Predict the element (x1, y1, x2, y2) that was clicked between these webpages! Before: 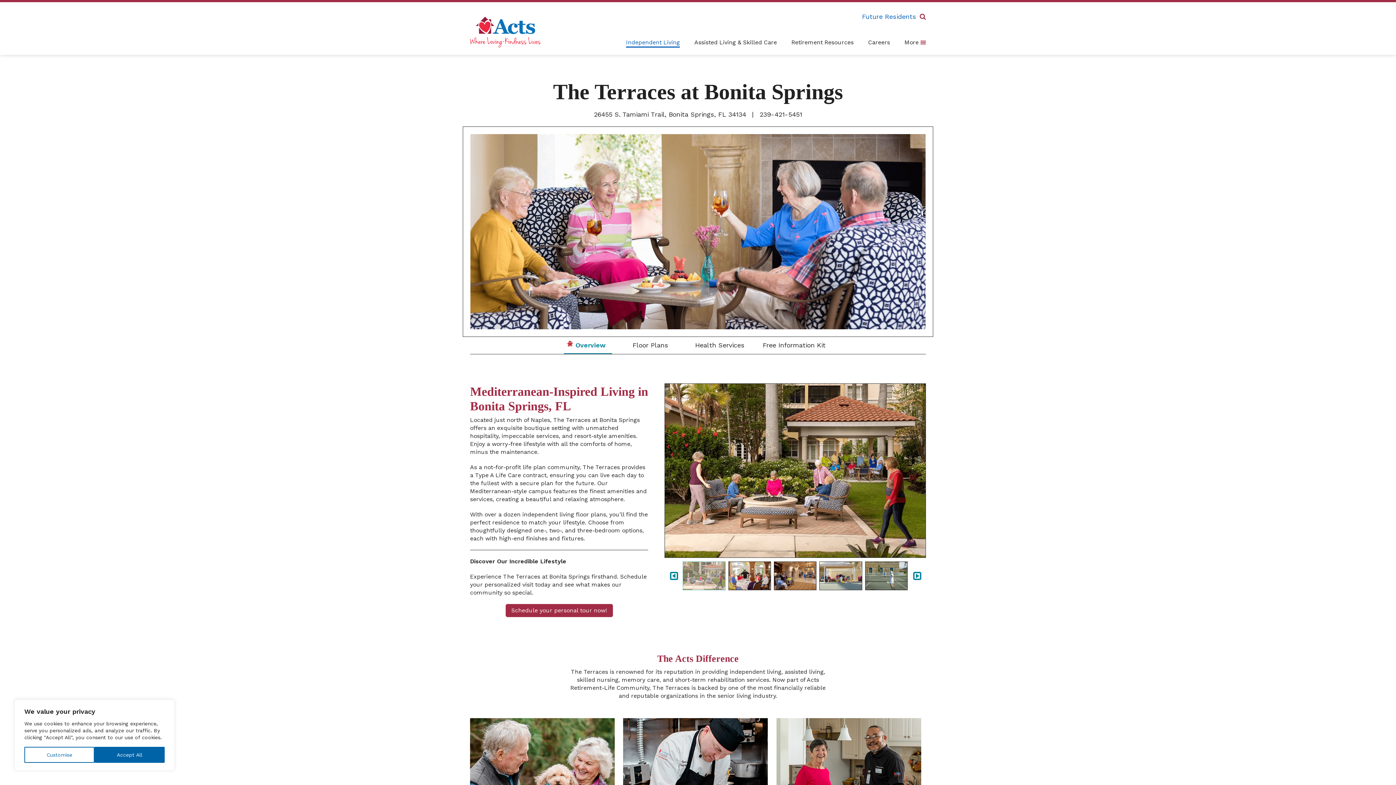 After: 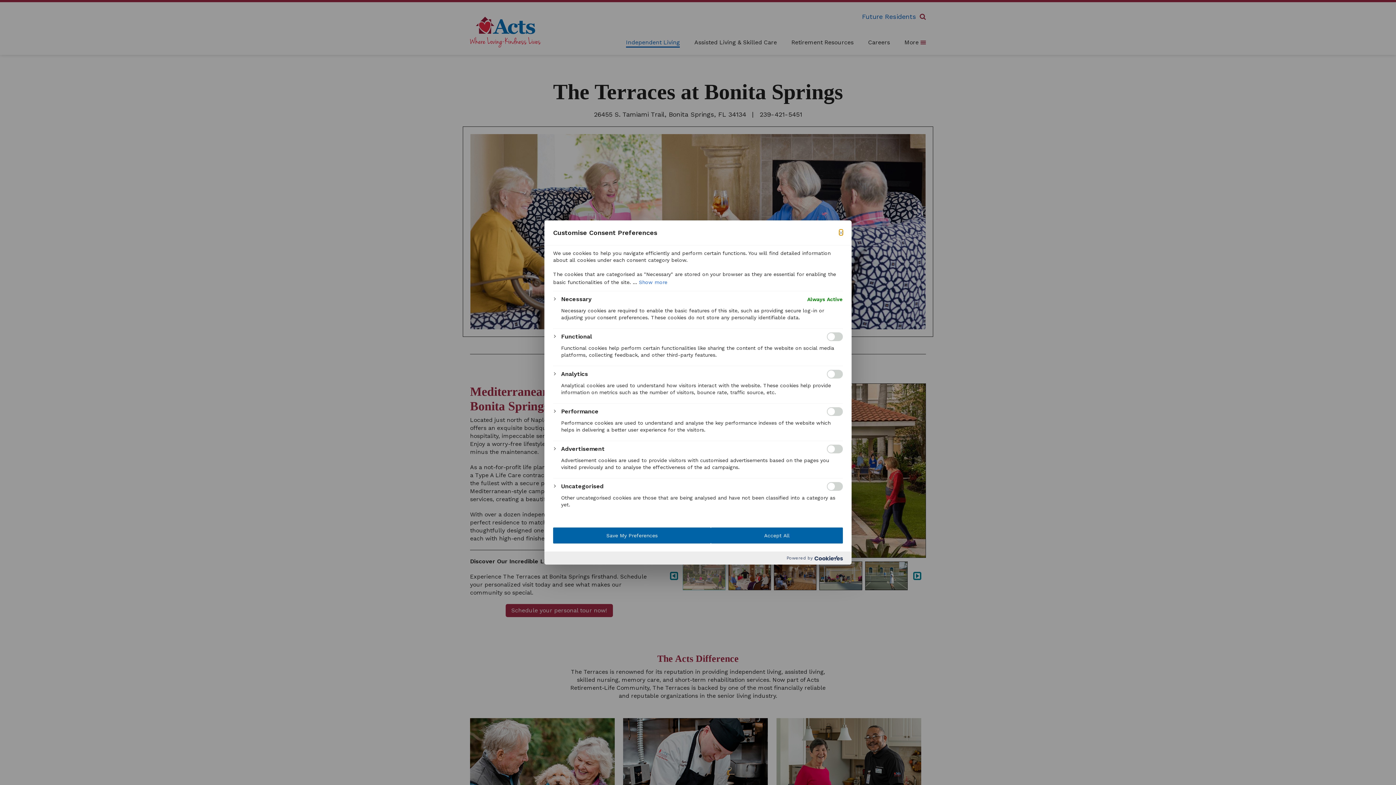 Action: bbox: (24, 747, 94, 763) label: Customise